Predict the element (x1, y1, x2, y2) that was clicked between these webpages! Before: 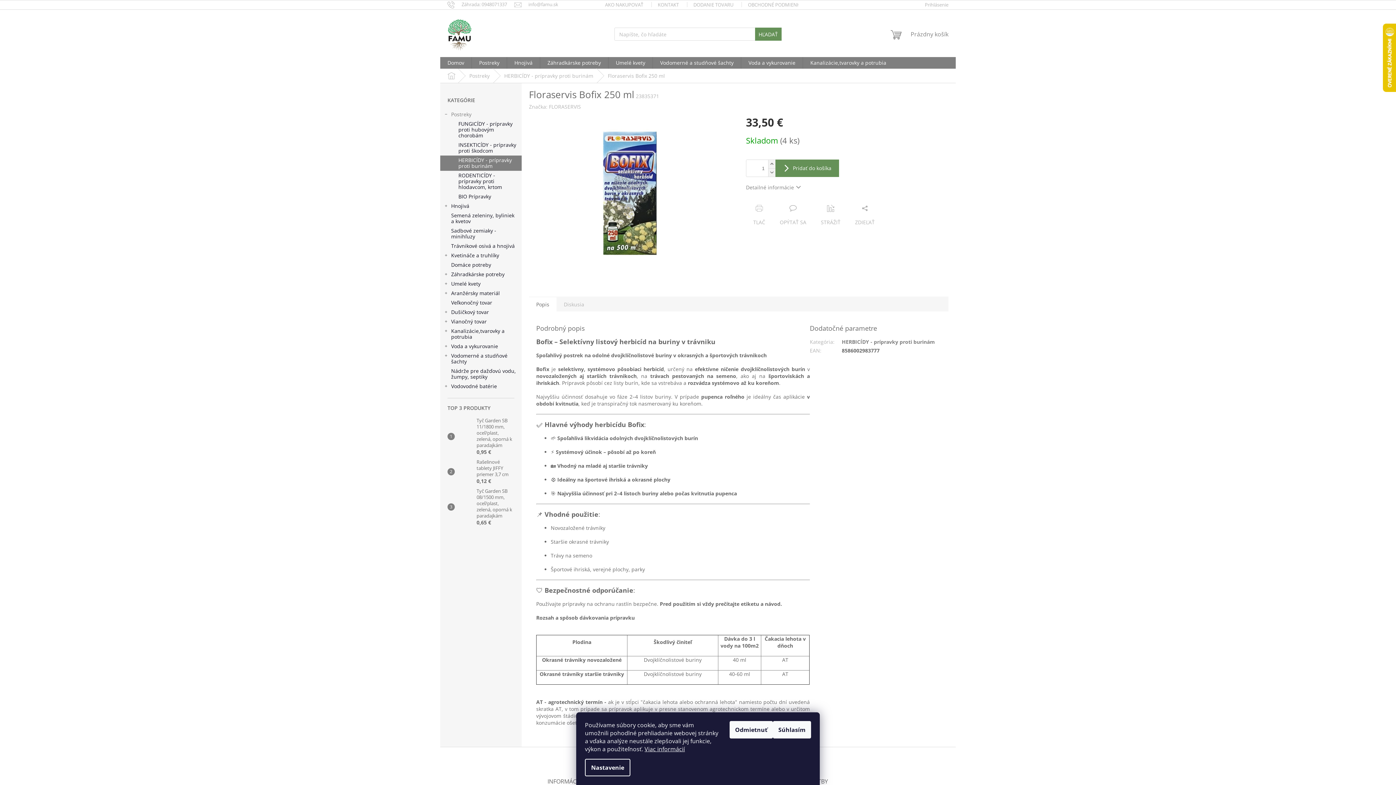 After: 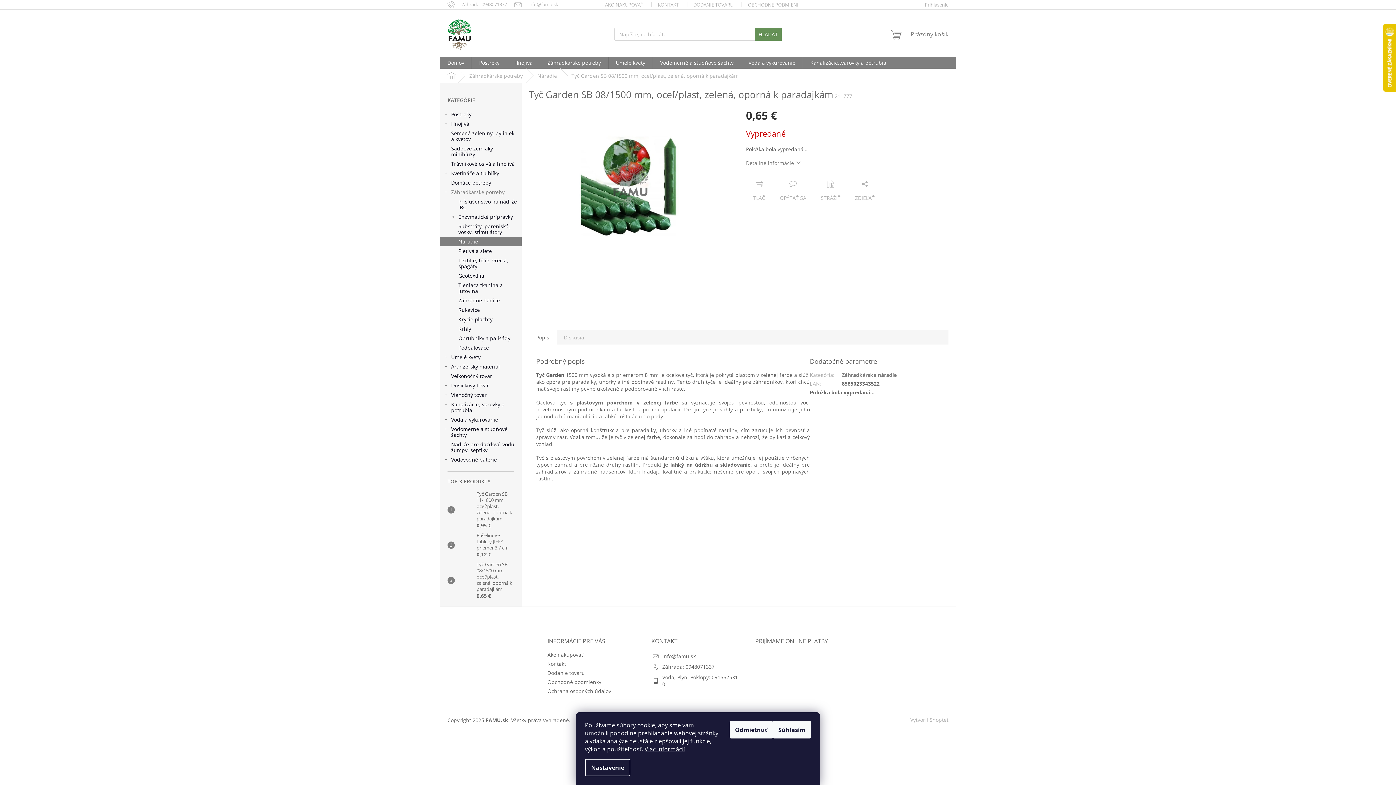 Action: bbox: (454, 500, 473, 514)